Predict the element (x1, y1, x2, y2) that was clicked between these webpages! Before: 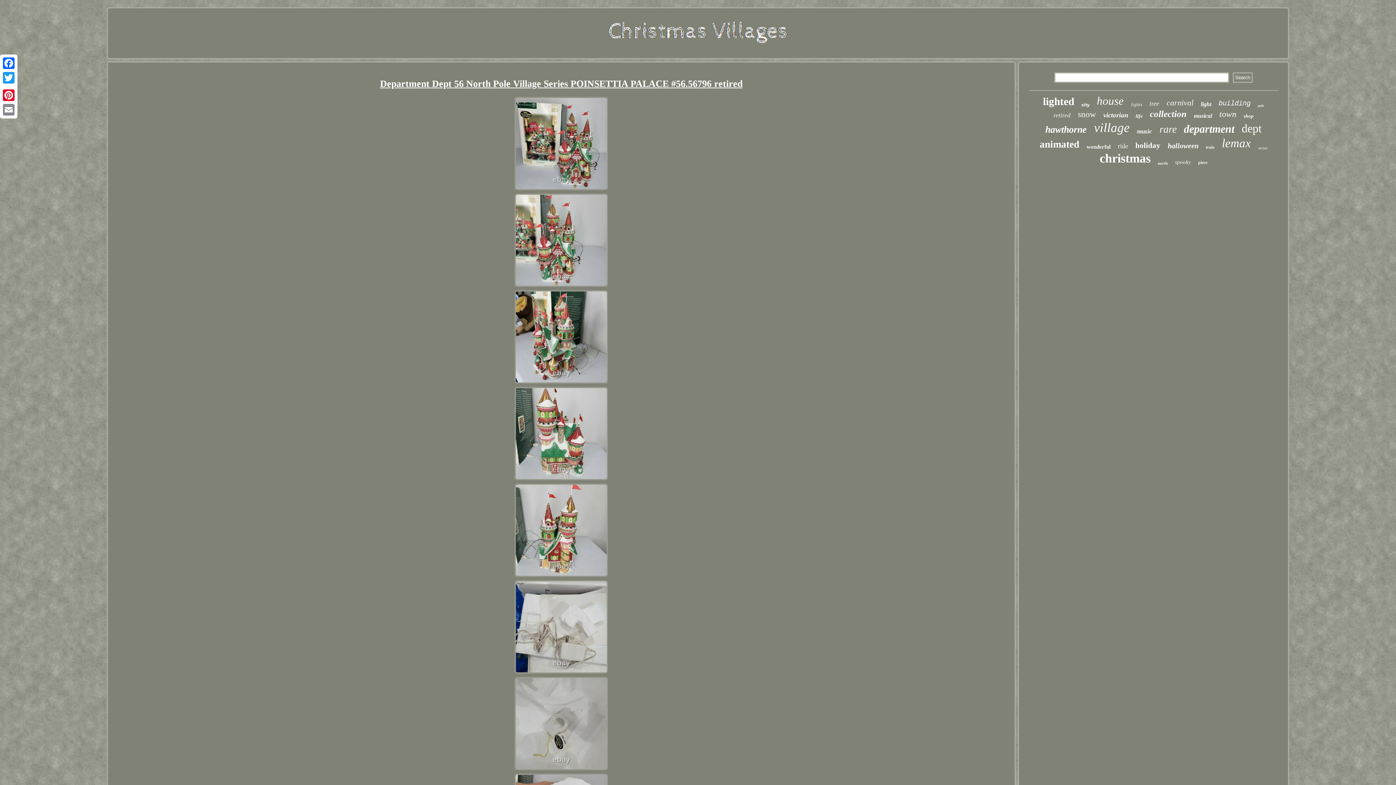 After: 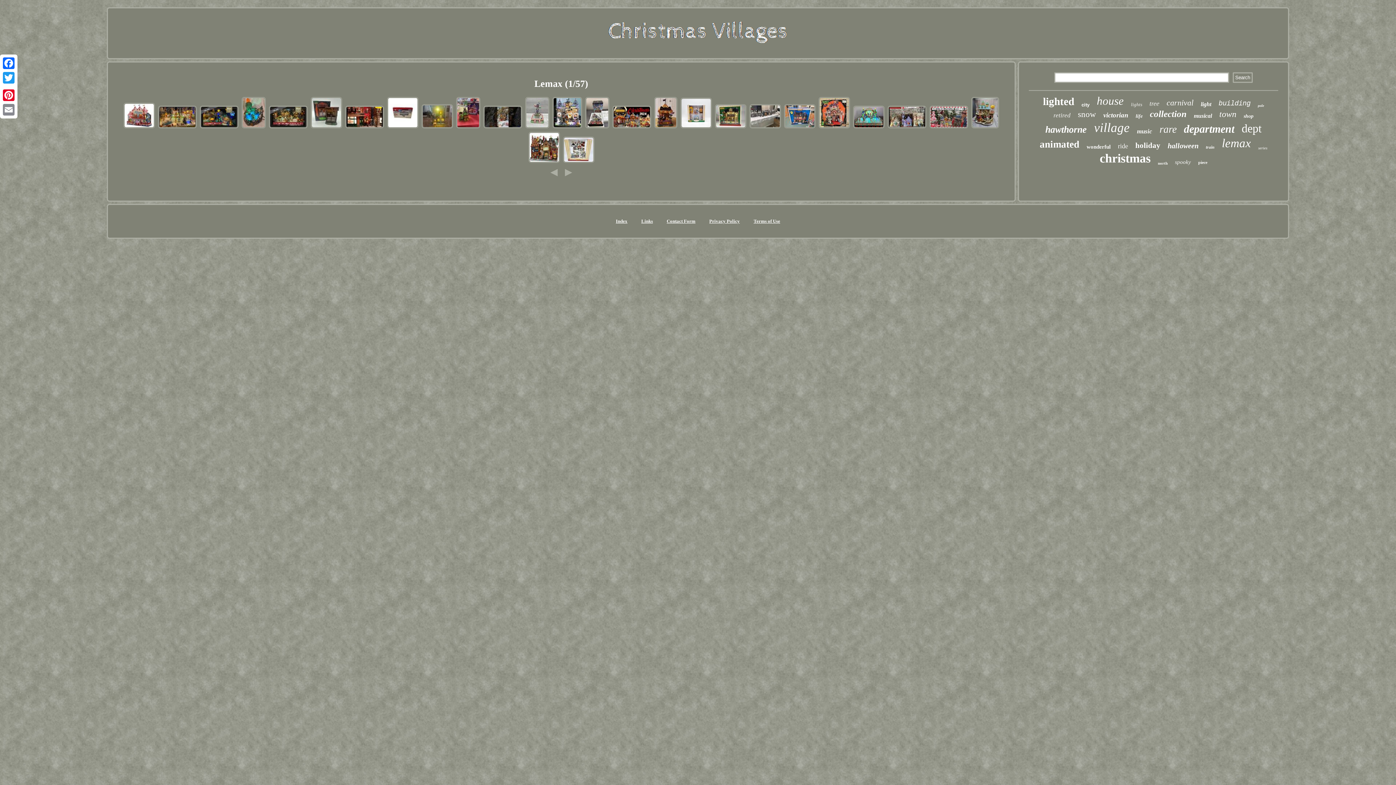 Action: label: lemax bbox: (1222, 136, 1251, 150)